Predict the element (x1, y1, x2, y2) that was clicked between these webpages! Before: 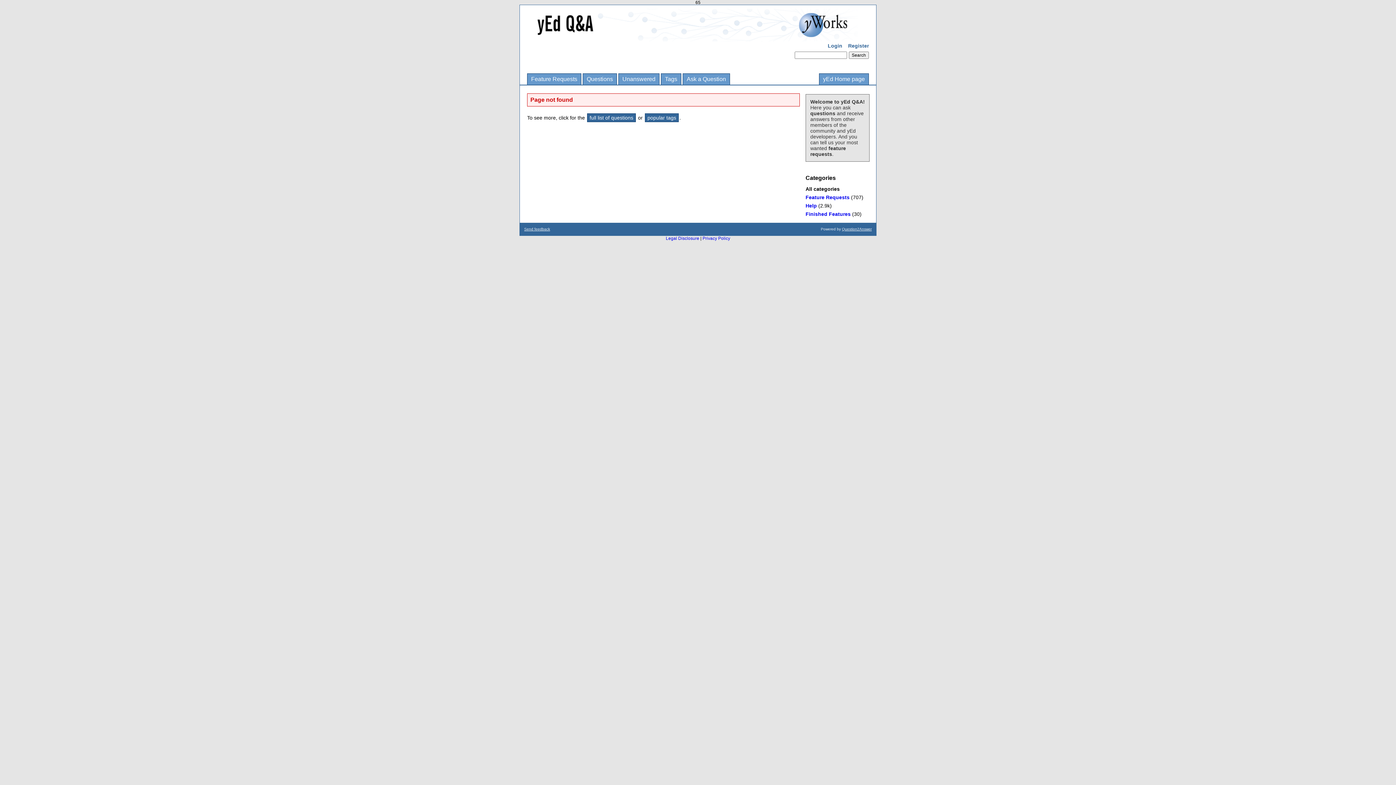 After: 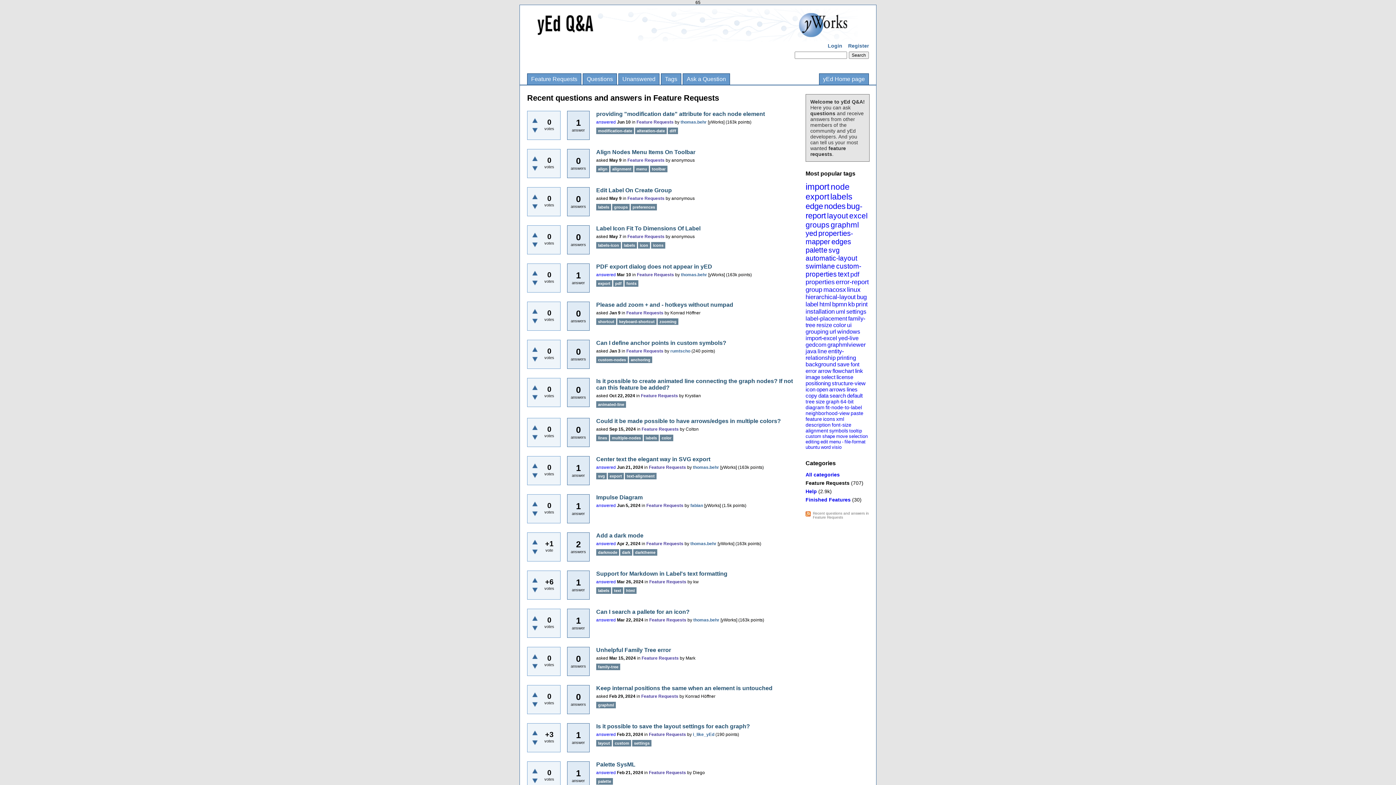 Action: label: Feature Requests bbox: (805, 194, 849, 200)